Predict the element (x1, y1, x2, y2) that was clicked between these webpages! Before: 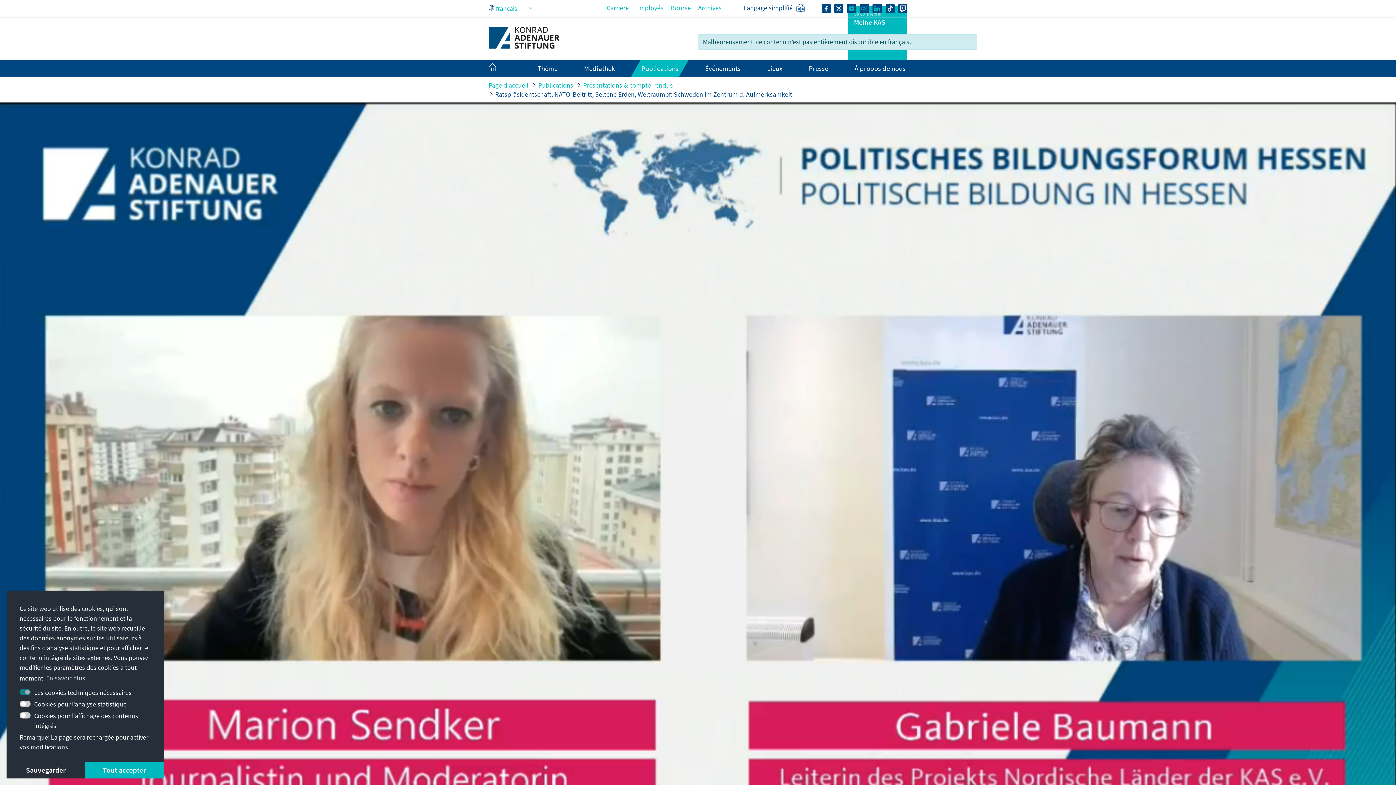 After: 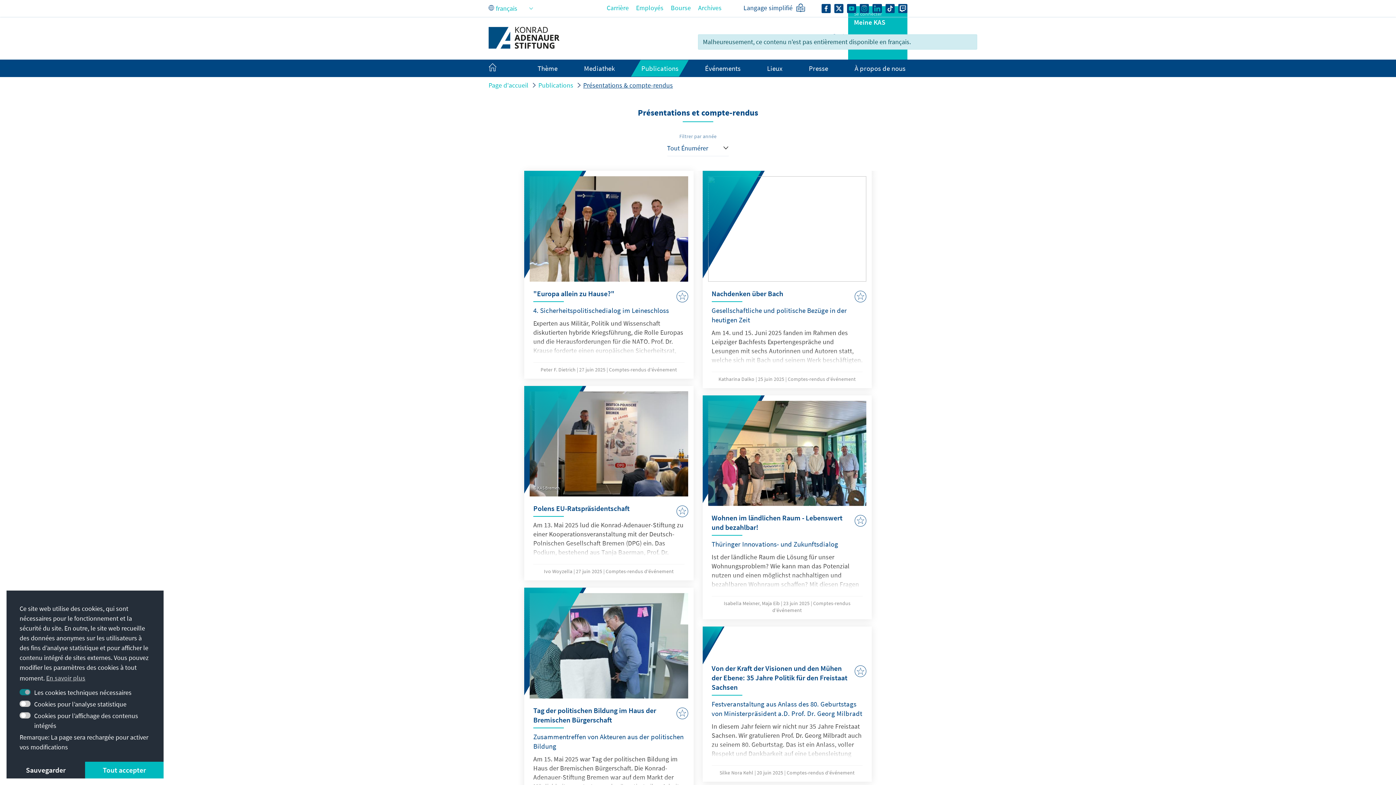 Action: label: Présentations & compte-rendus bbox: (583, 81, 673, 89)